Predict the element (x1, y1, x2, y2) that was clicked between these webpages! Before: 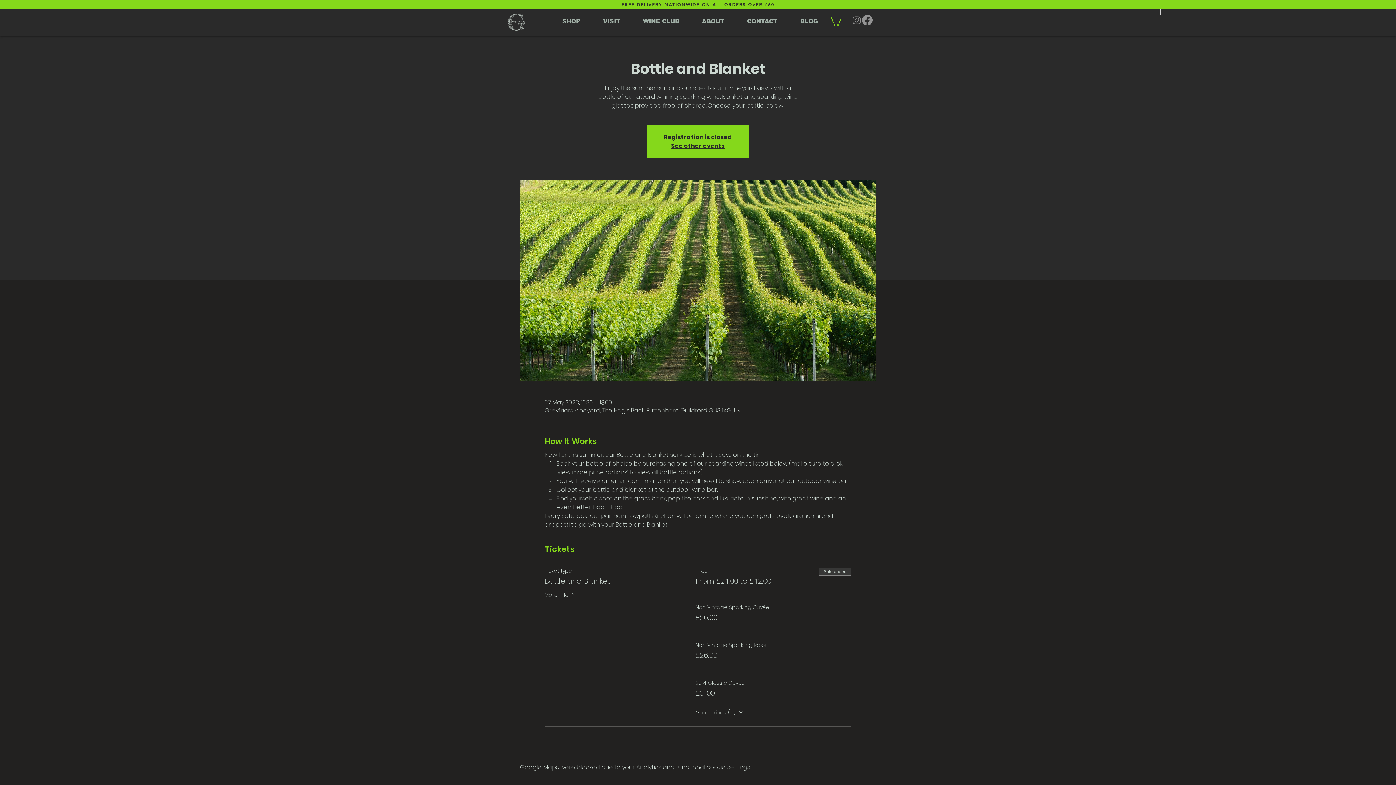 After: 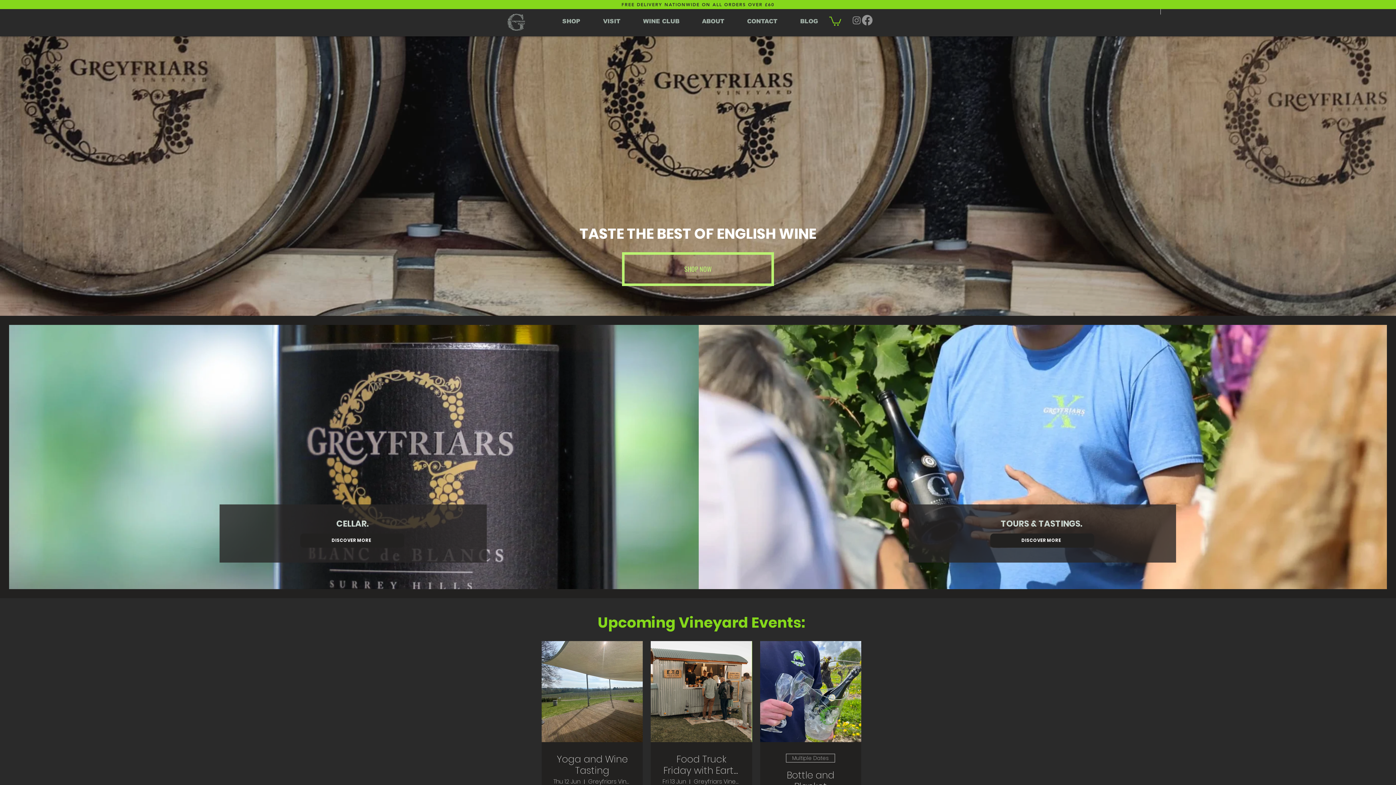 Action: bbox: (507, 13, 525, 30)